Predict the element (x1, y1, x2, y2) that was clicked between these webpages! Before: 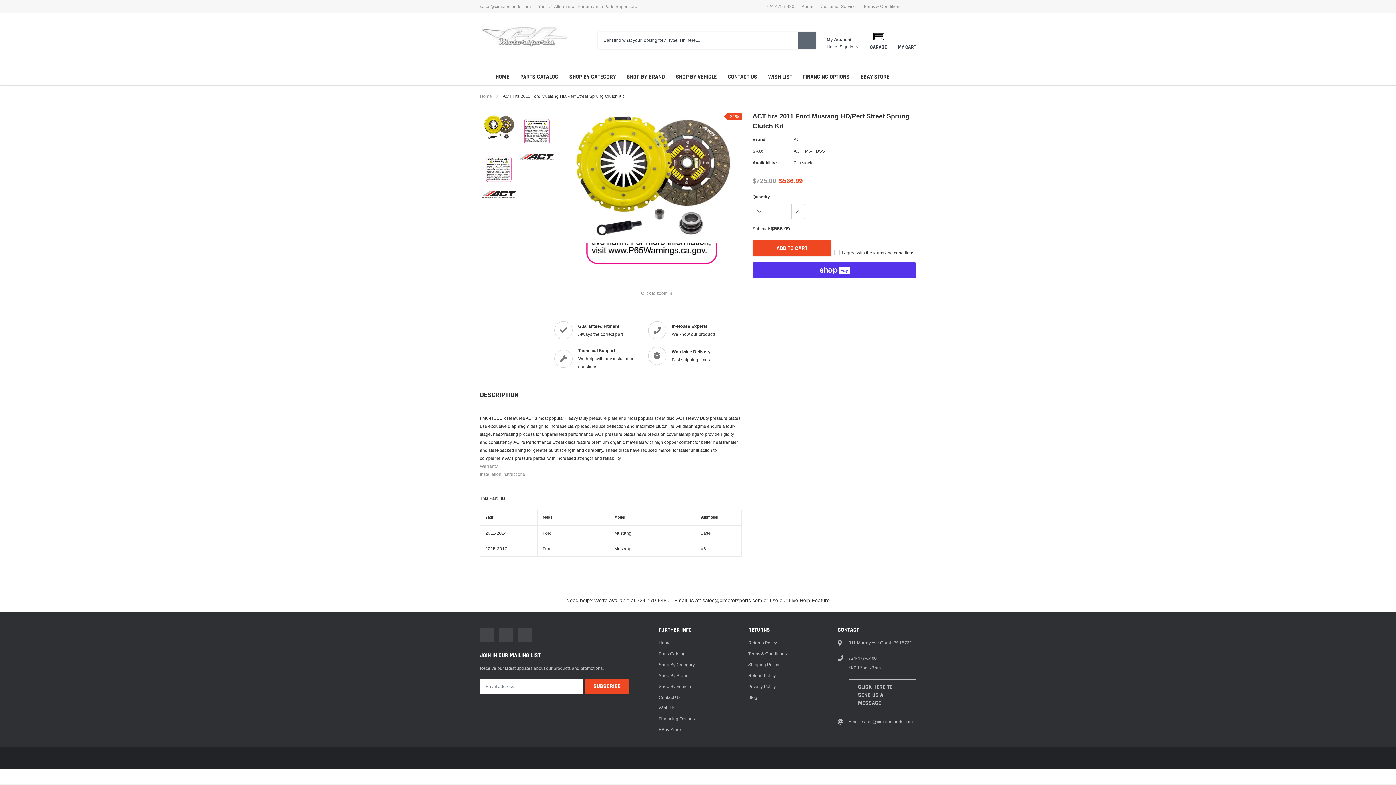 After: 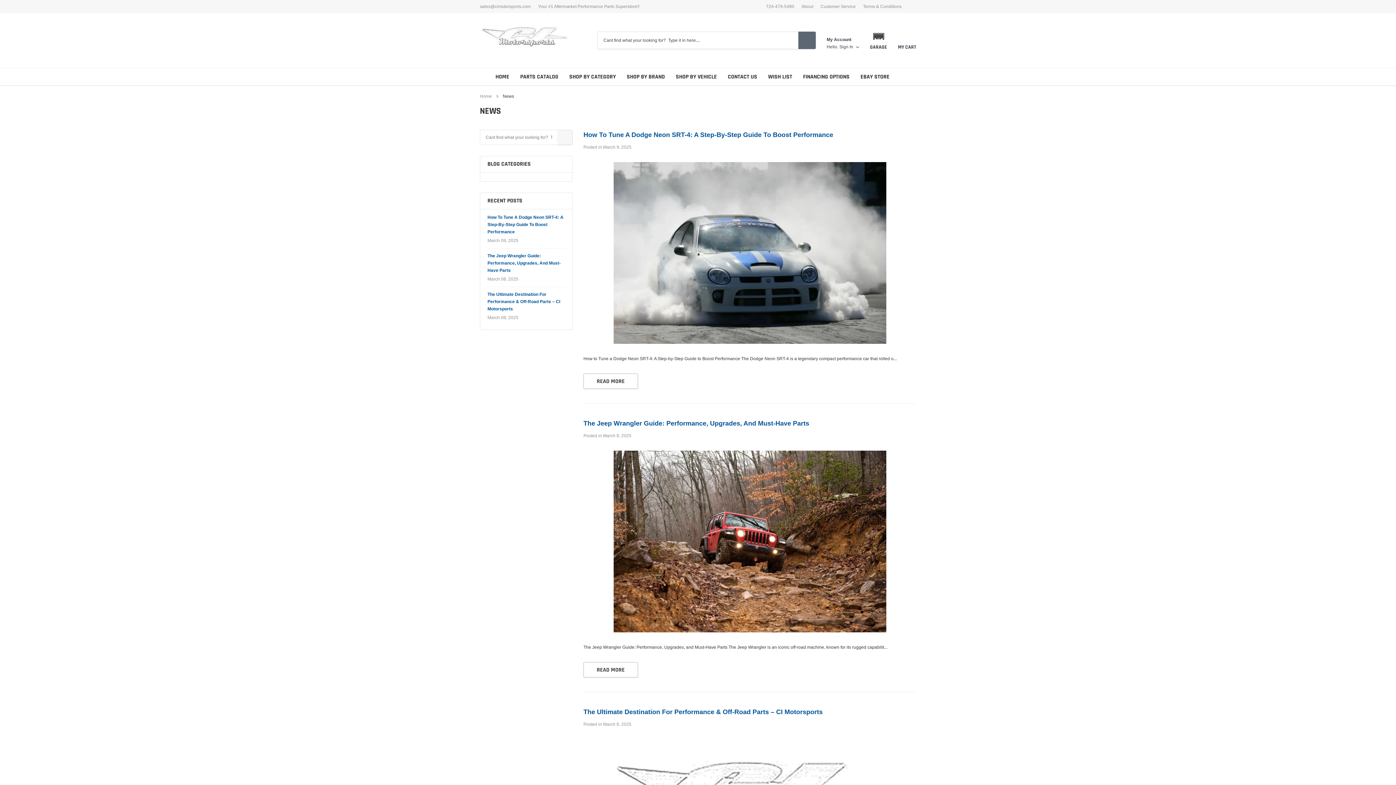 Action: label: link bbox: (748, 693, 757, 701)